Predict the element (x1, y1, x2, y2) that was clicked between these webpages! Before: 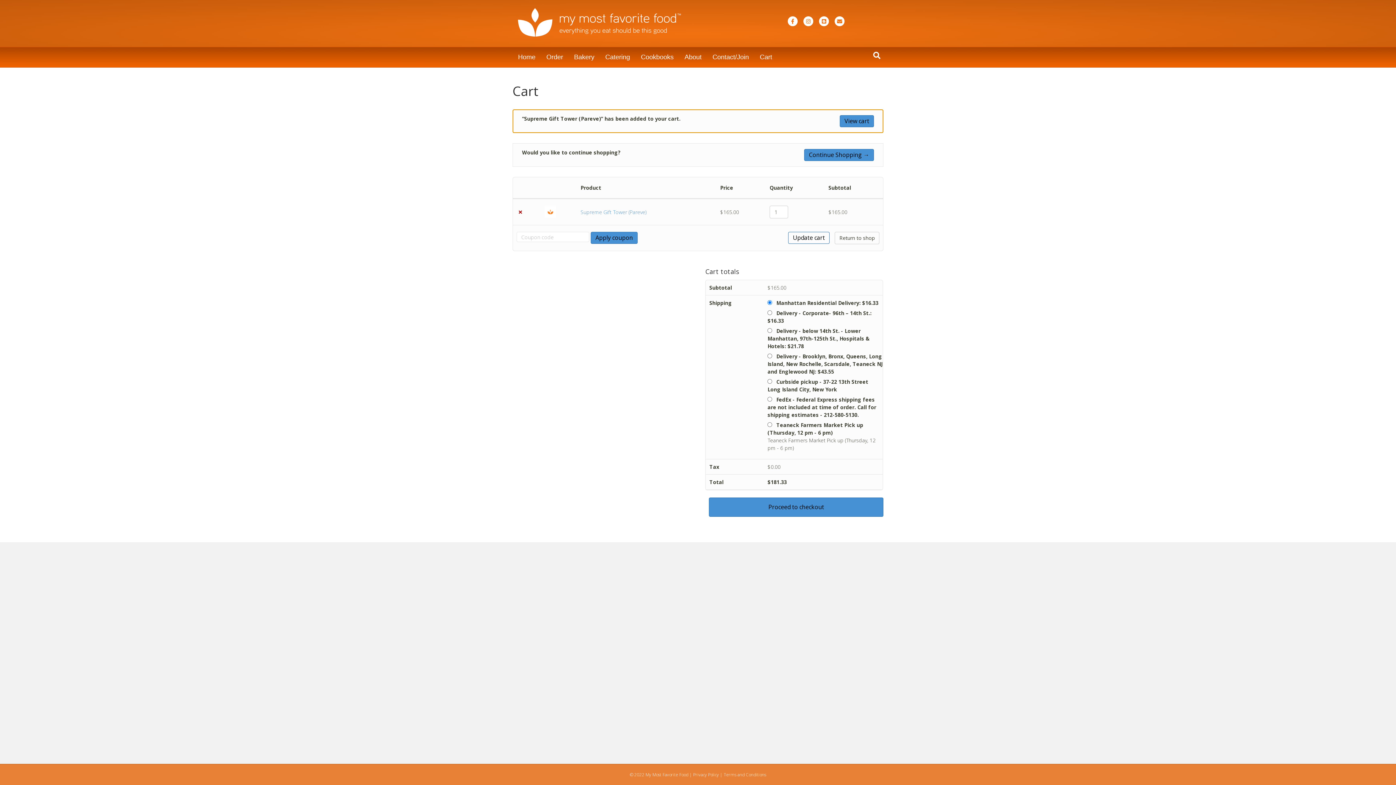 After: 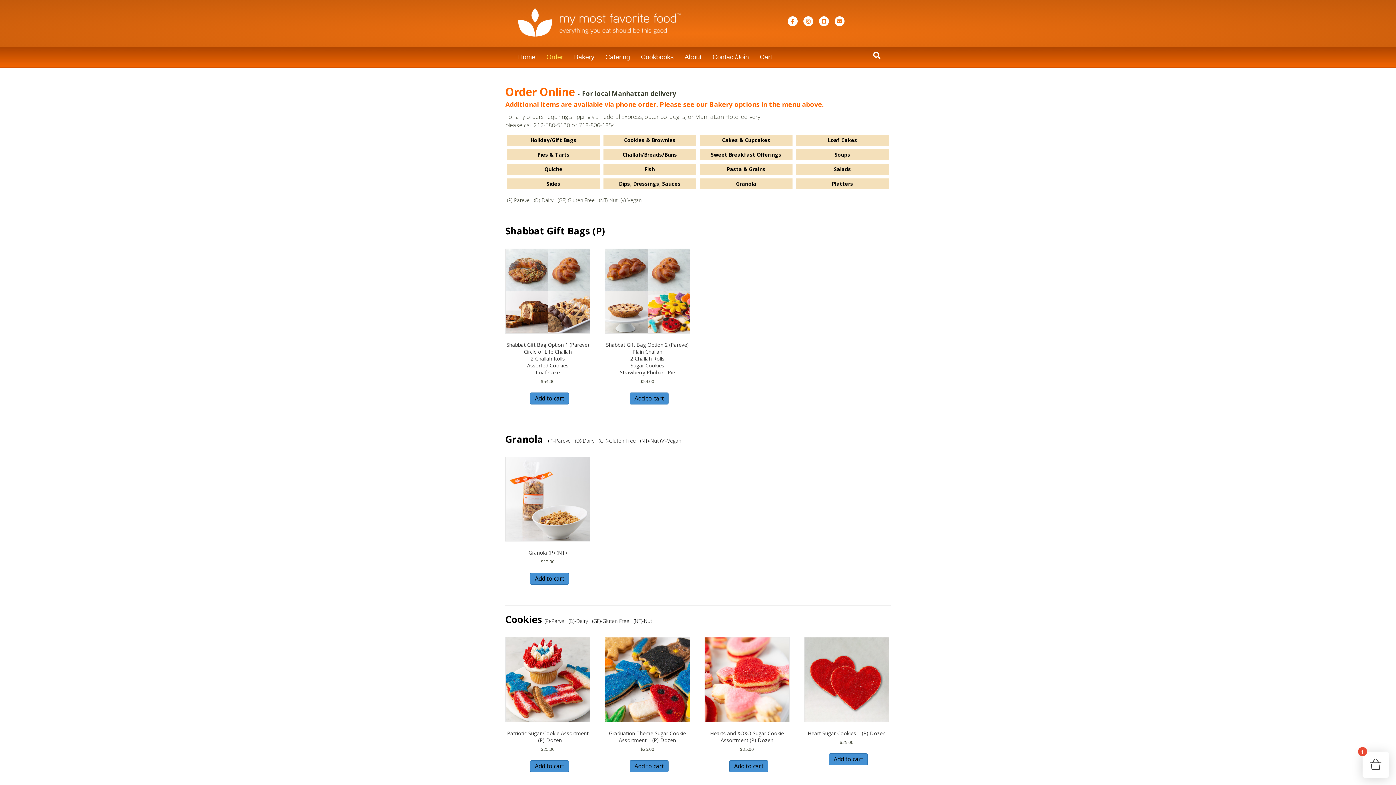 Action: label: Order bbox: (541, 47, 568, 67)